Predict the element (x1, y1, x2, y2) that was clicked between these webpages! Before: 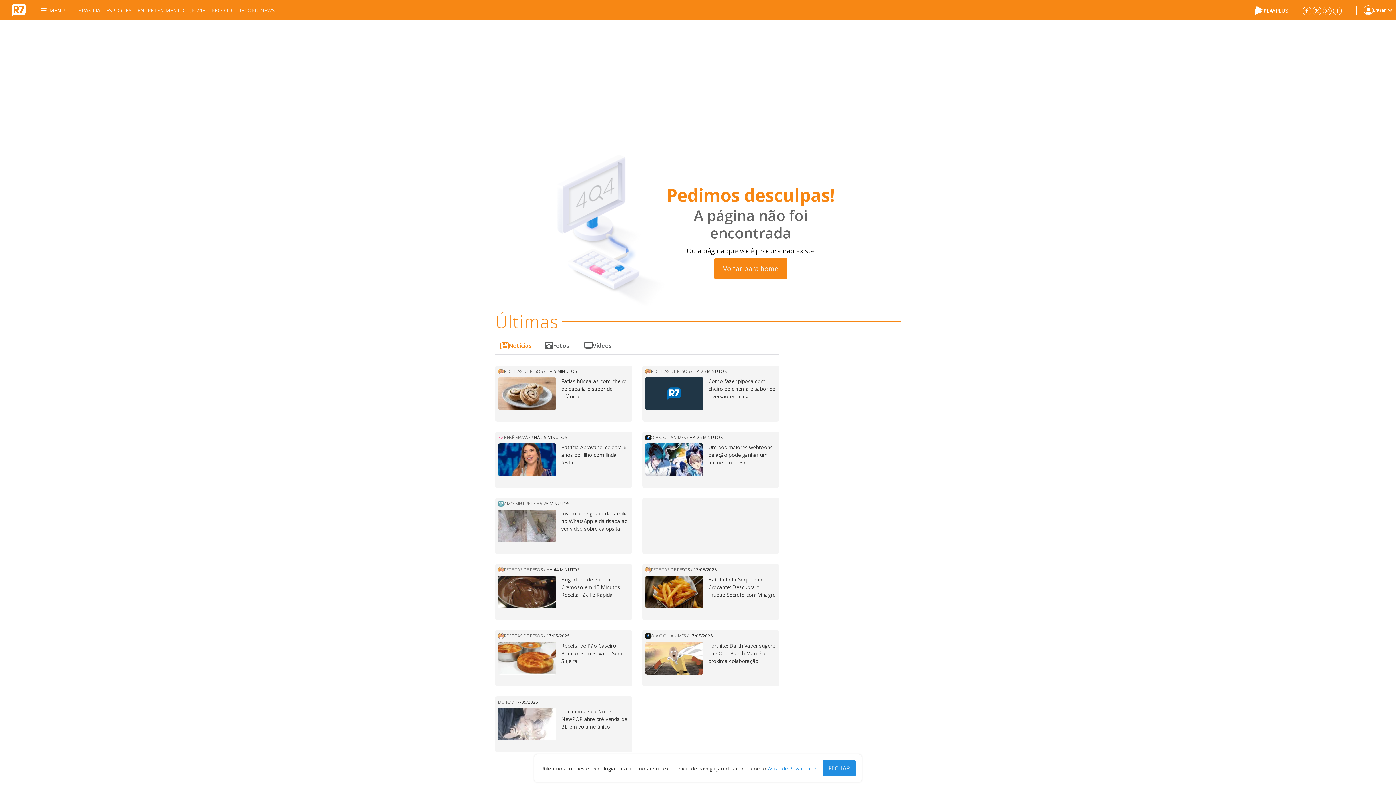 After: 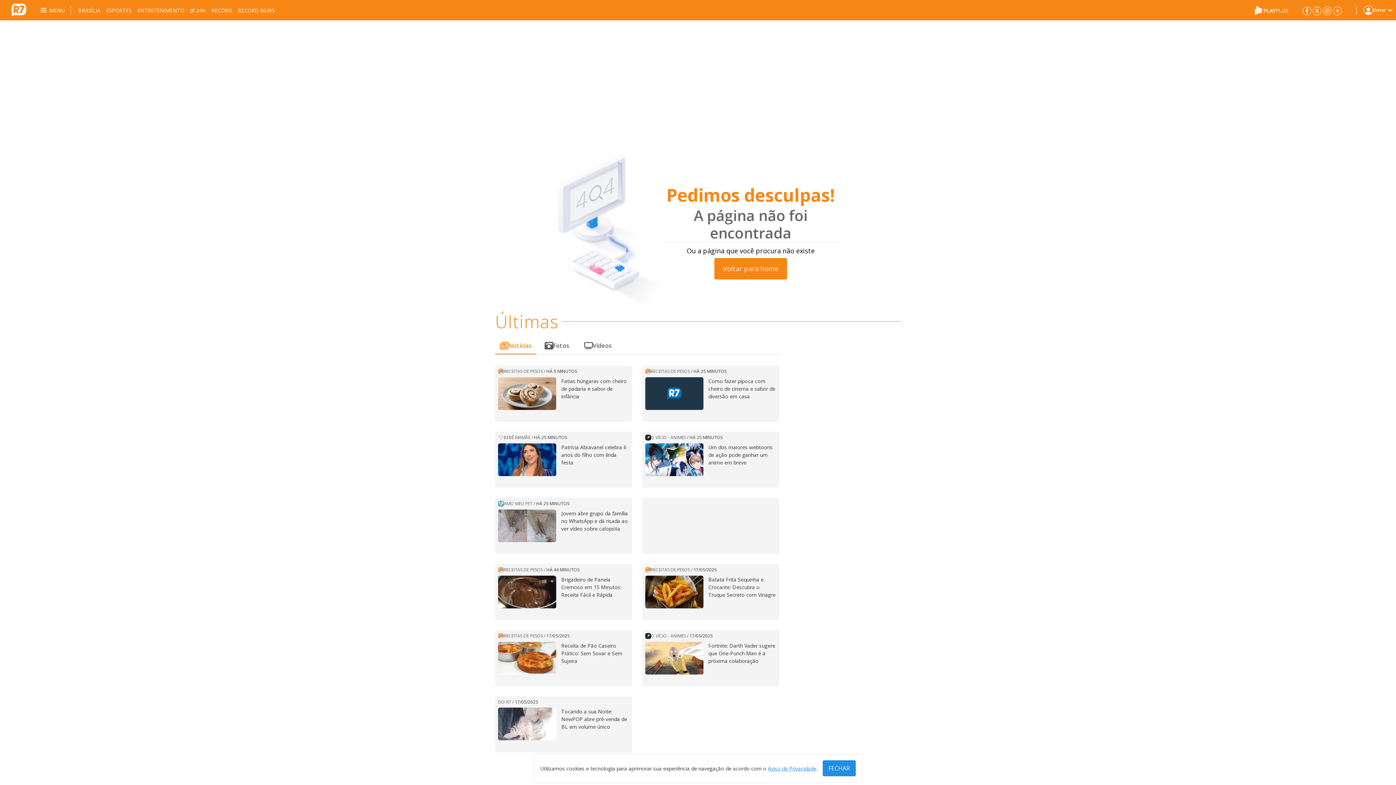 Action: bbox: (561, 707, 629, 740) label: Tocando a sua Noite: NewPOP abre pré-venda de BL em volume único